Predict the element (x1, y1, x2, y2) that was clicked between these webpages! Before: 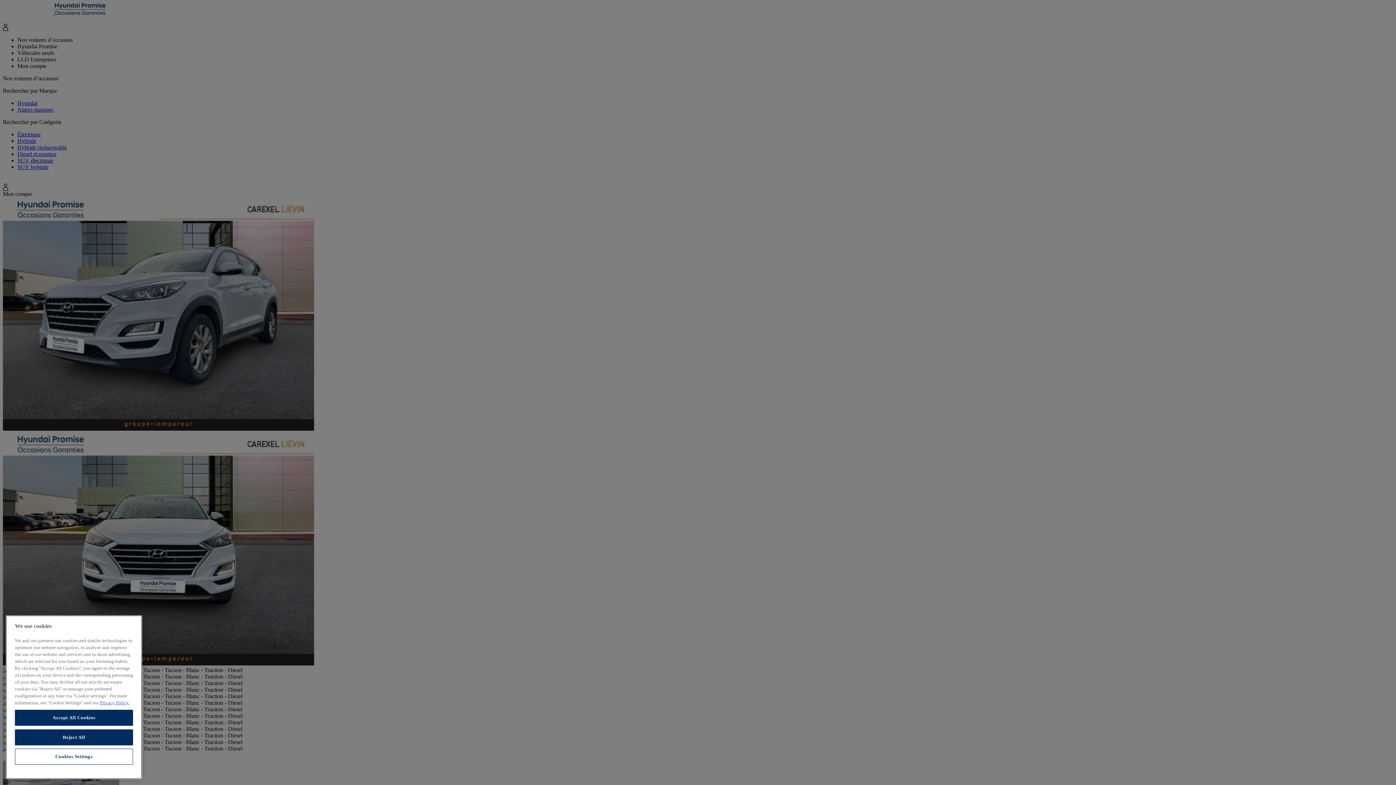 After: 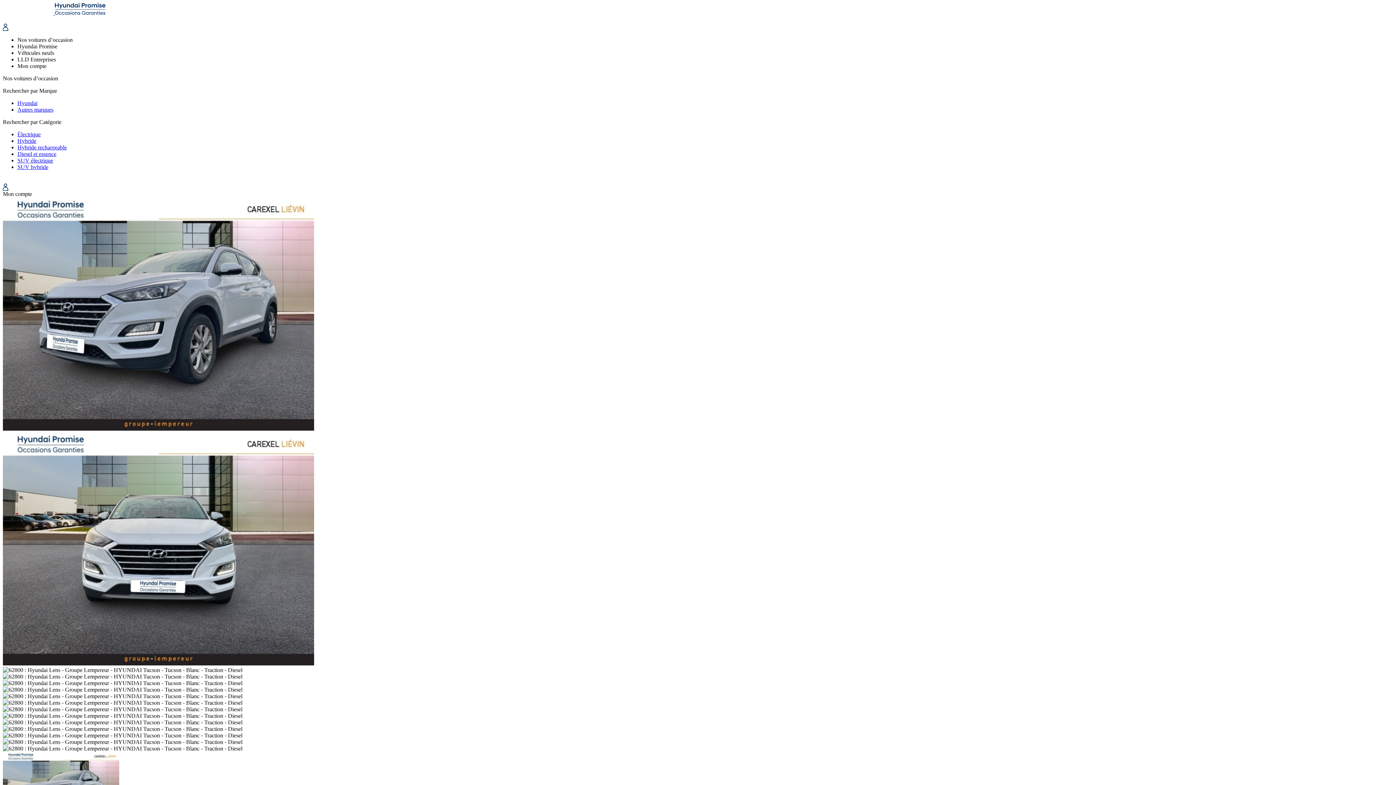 Action: label: Accept All Cookies bbox: (14, 710, 133, 726)